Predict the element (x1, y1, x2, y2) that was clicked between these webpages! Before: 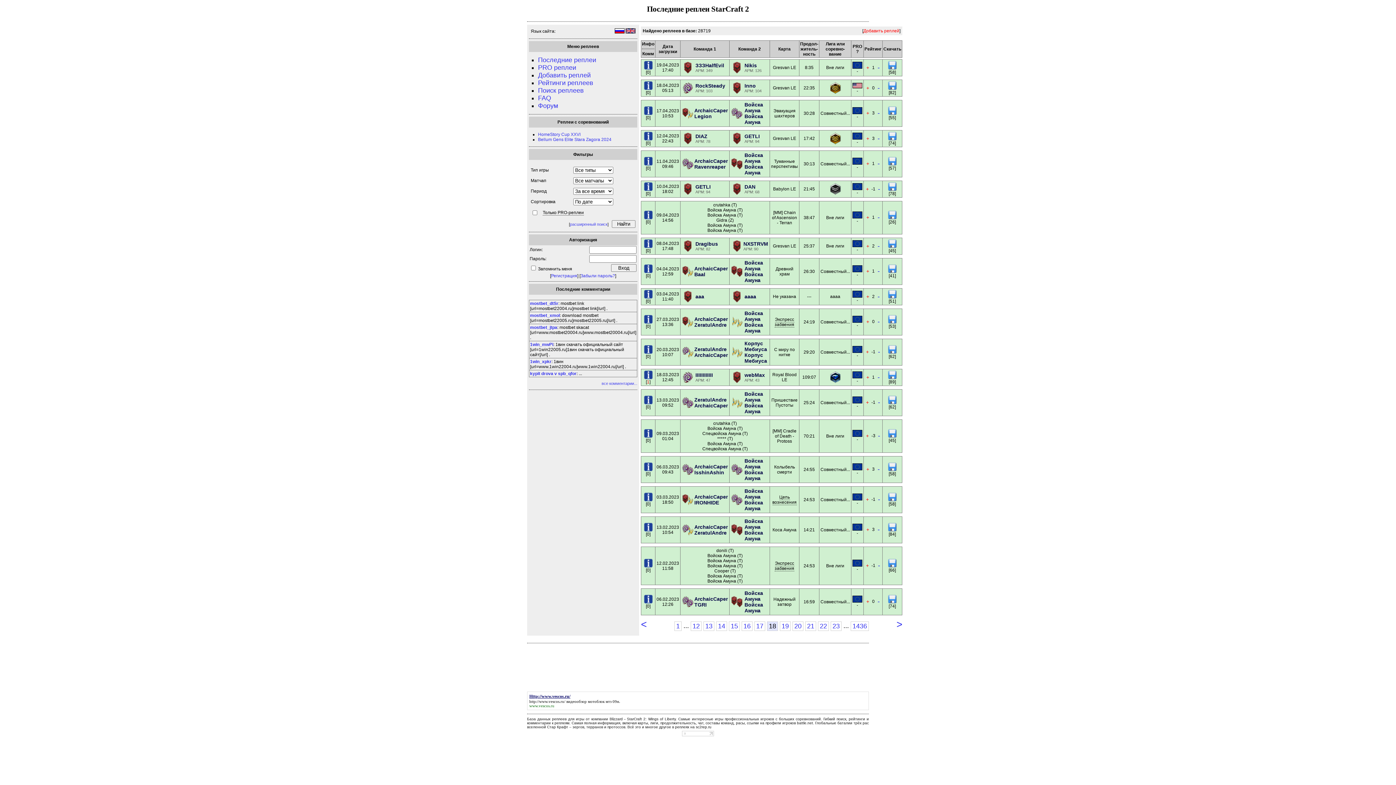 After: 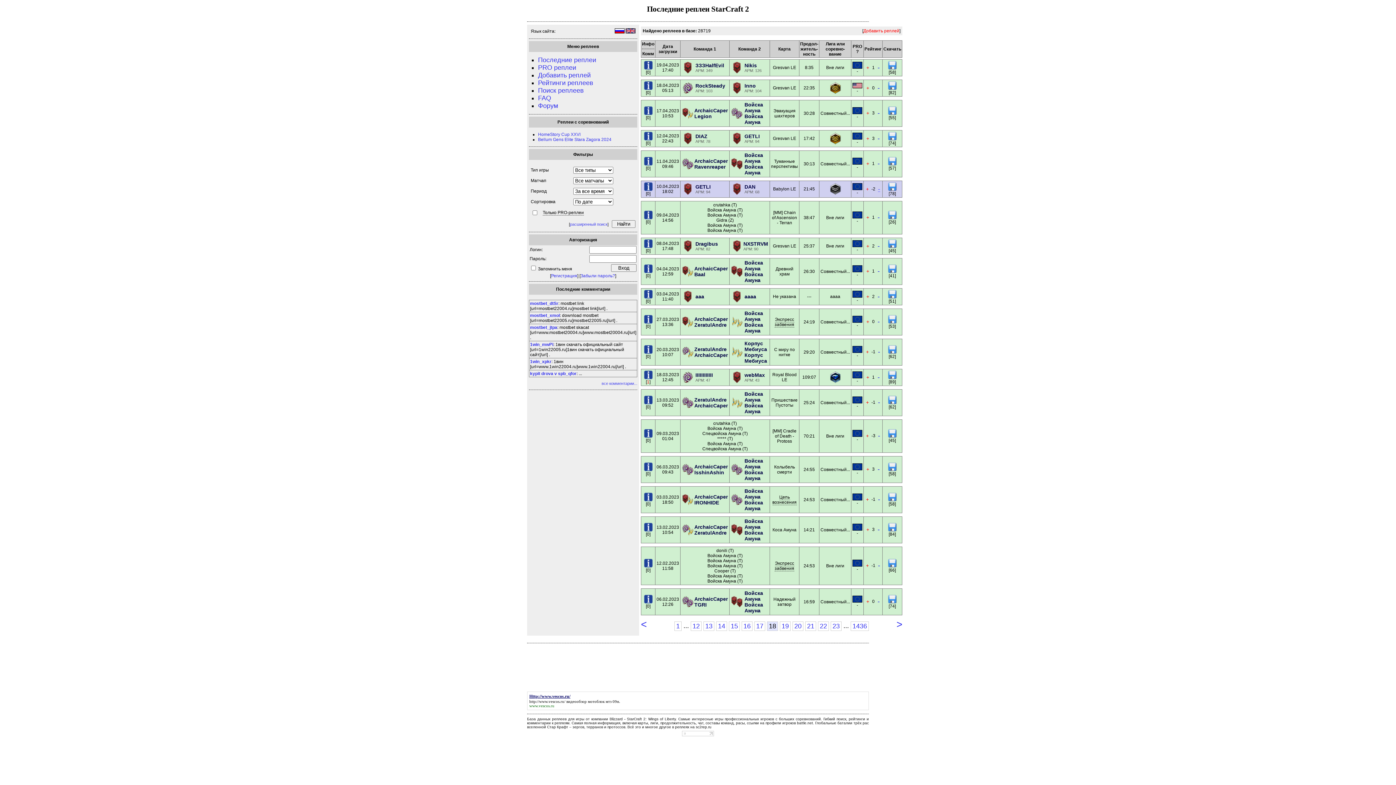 Action: label: - bbox: (878, 185, 880, 192)